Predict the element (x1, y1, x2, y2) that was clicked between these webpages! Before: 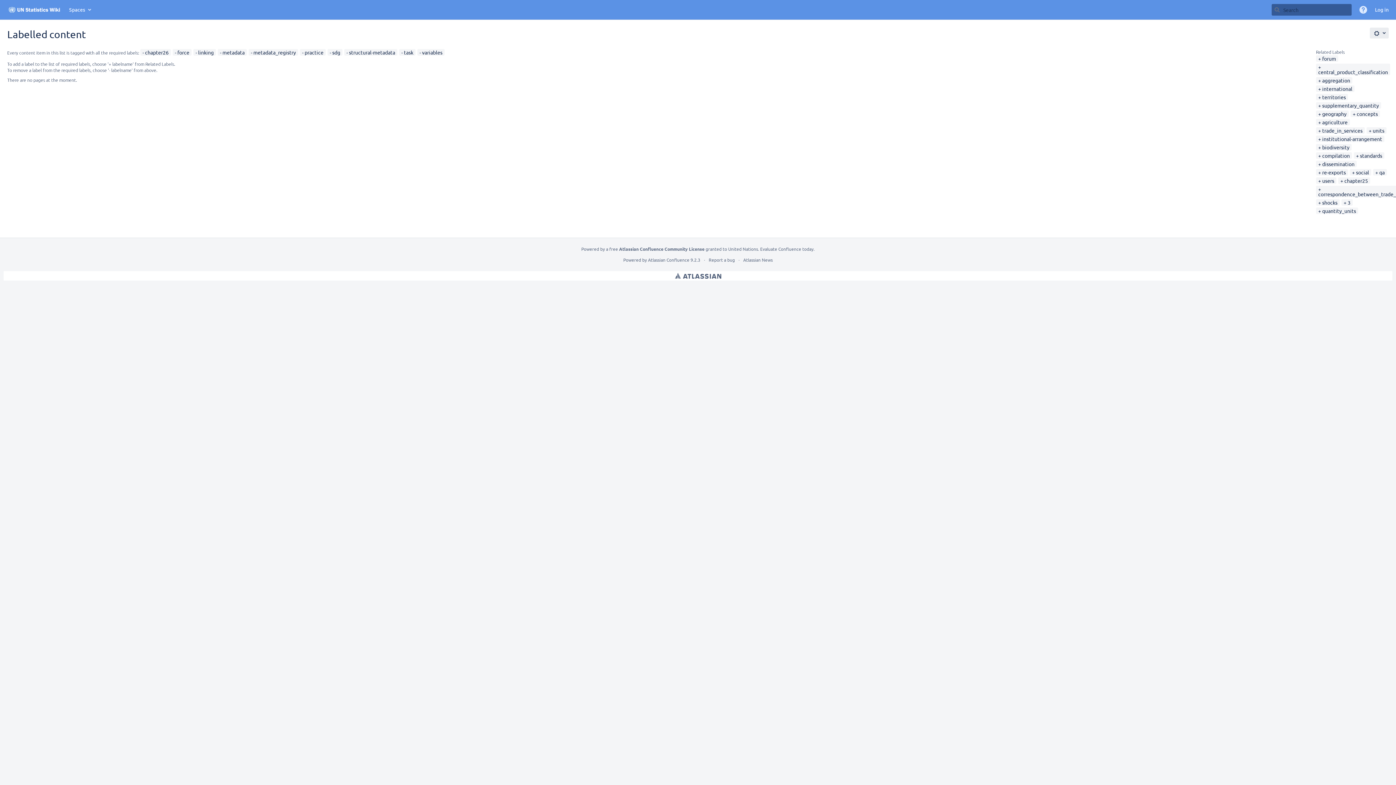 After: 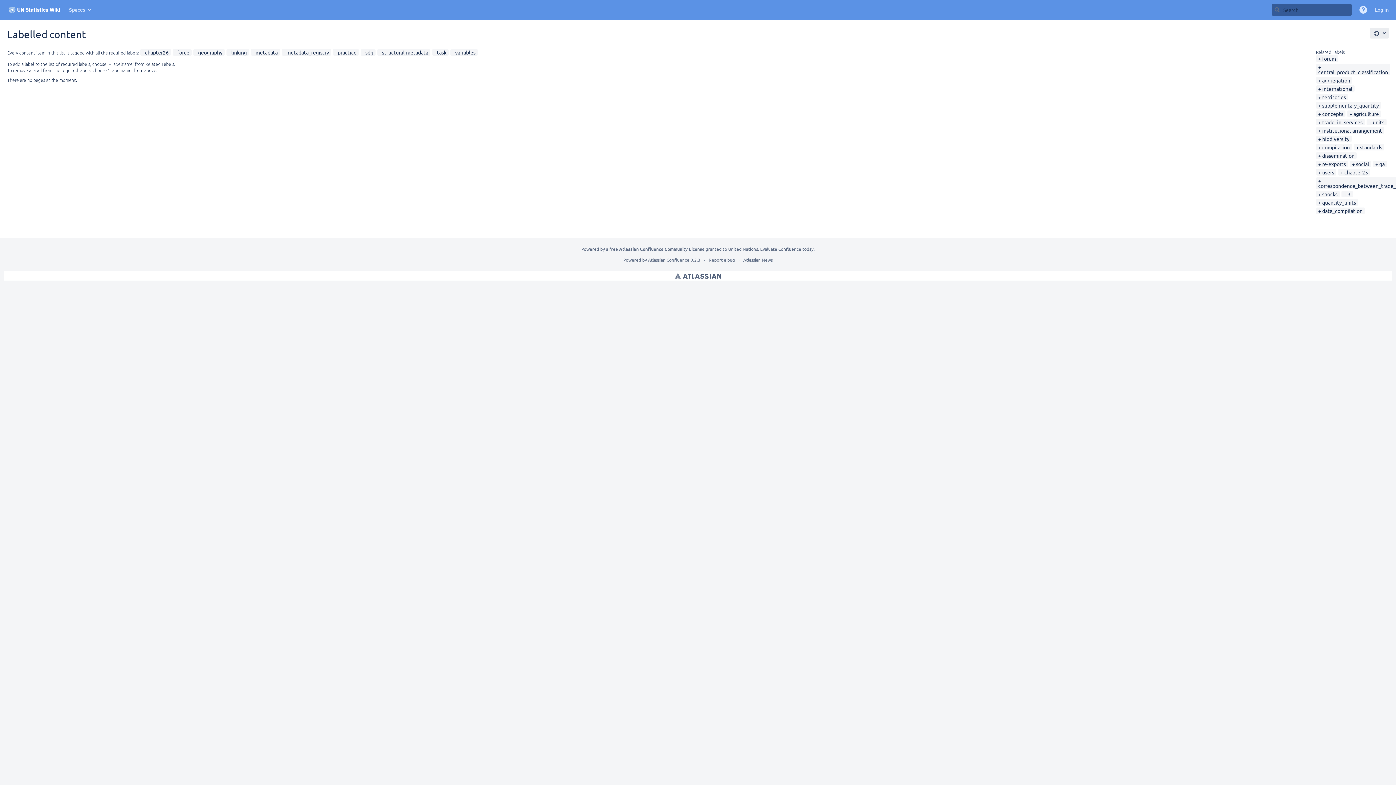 Action: bbox: (1318, 110, 1346, 117) label: geography